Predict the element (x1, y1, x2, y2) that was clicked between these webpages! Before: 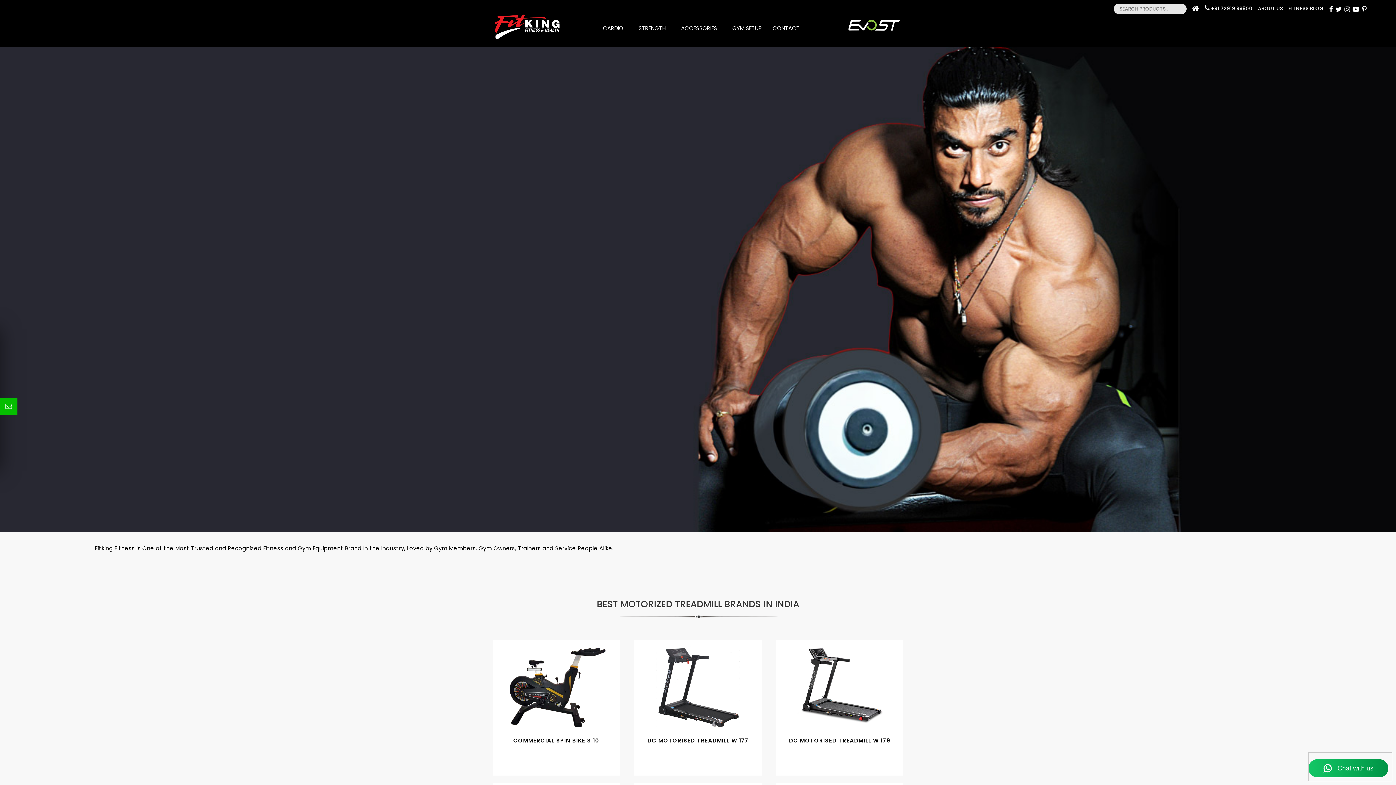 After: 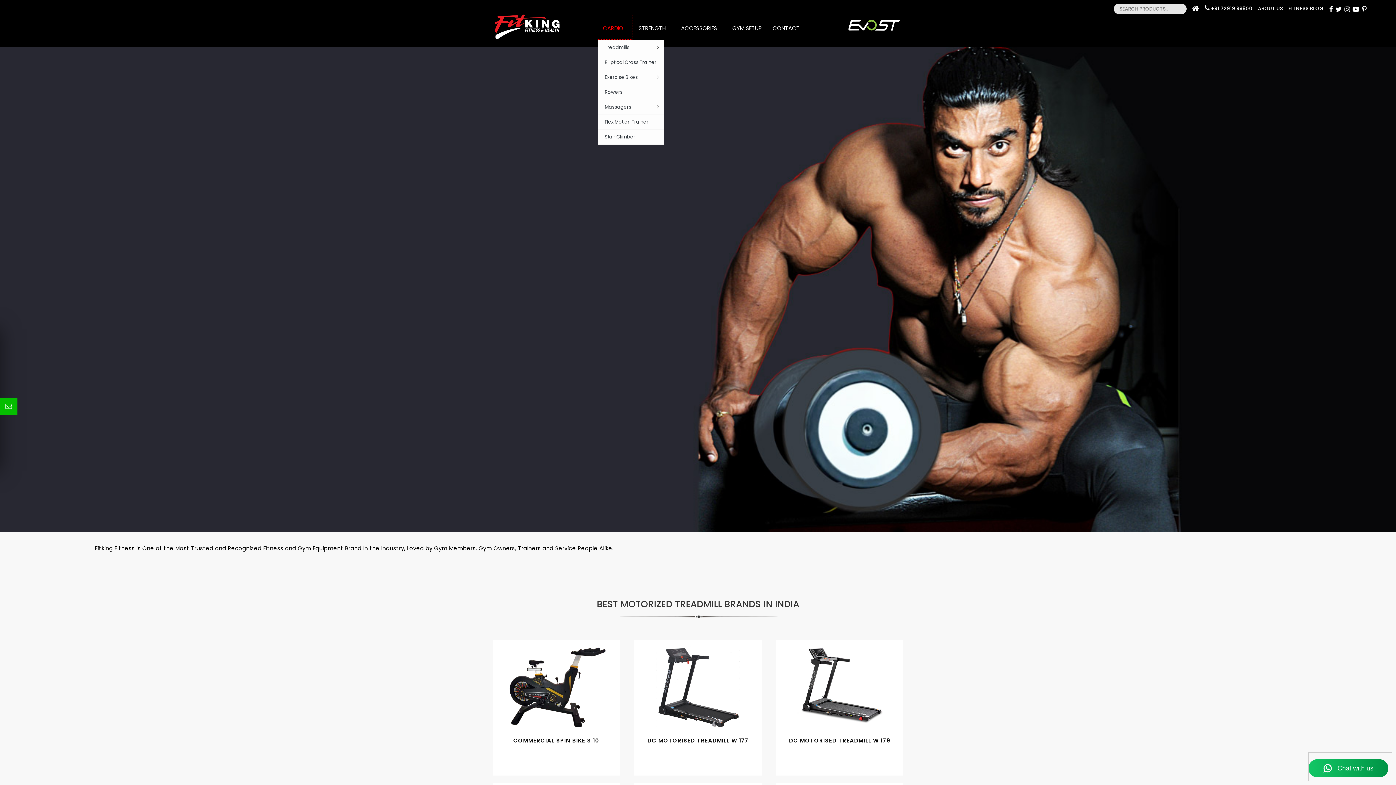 Action: label: CARDIO bbox: (597, 14, 633, 40)